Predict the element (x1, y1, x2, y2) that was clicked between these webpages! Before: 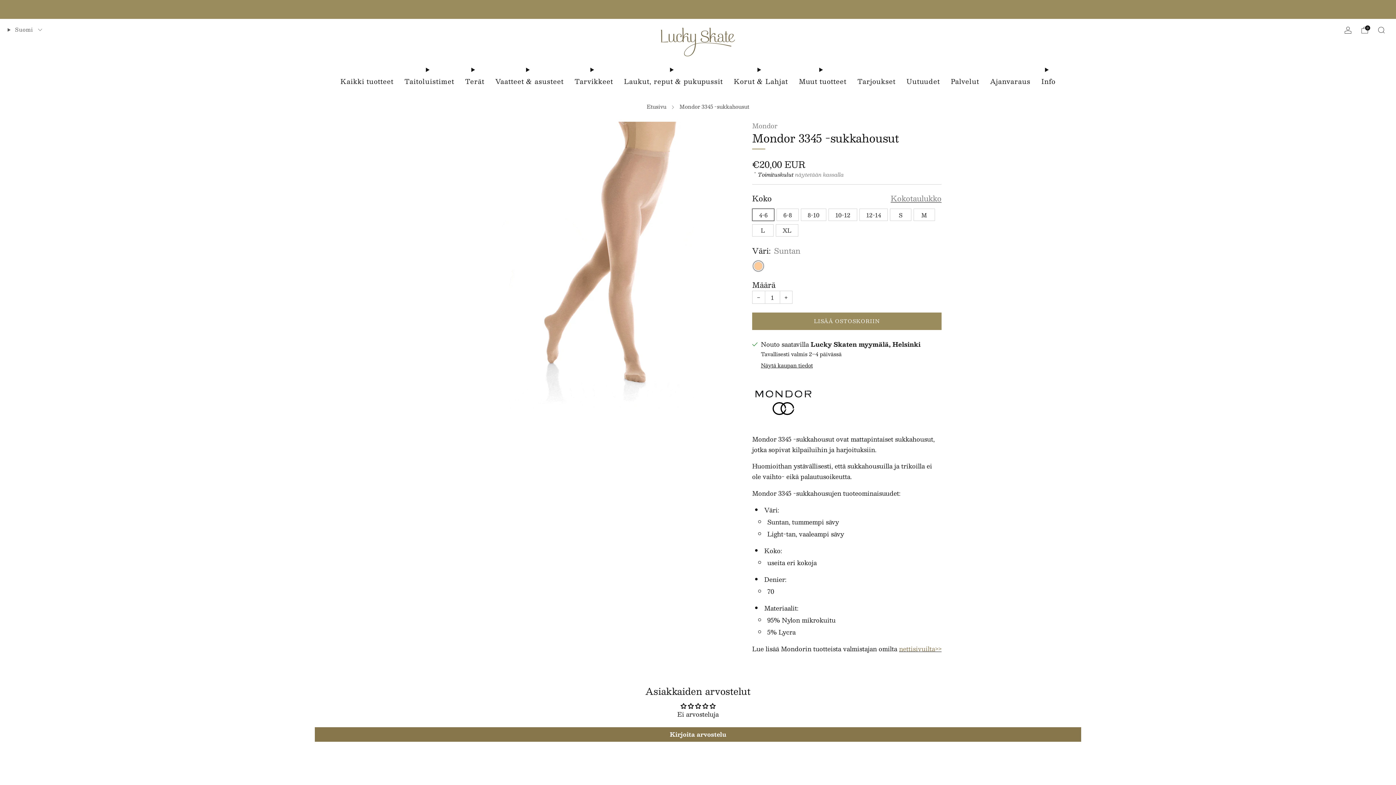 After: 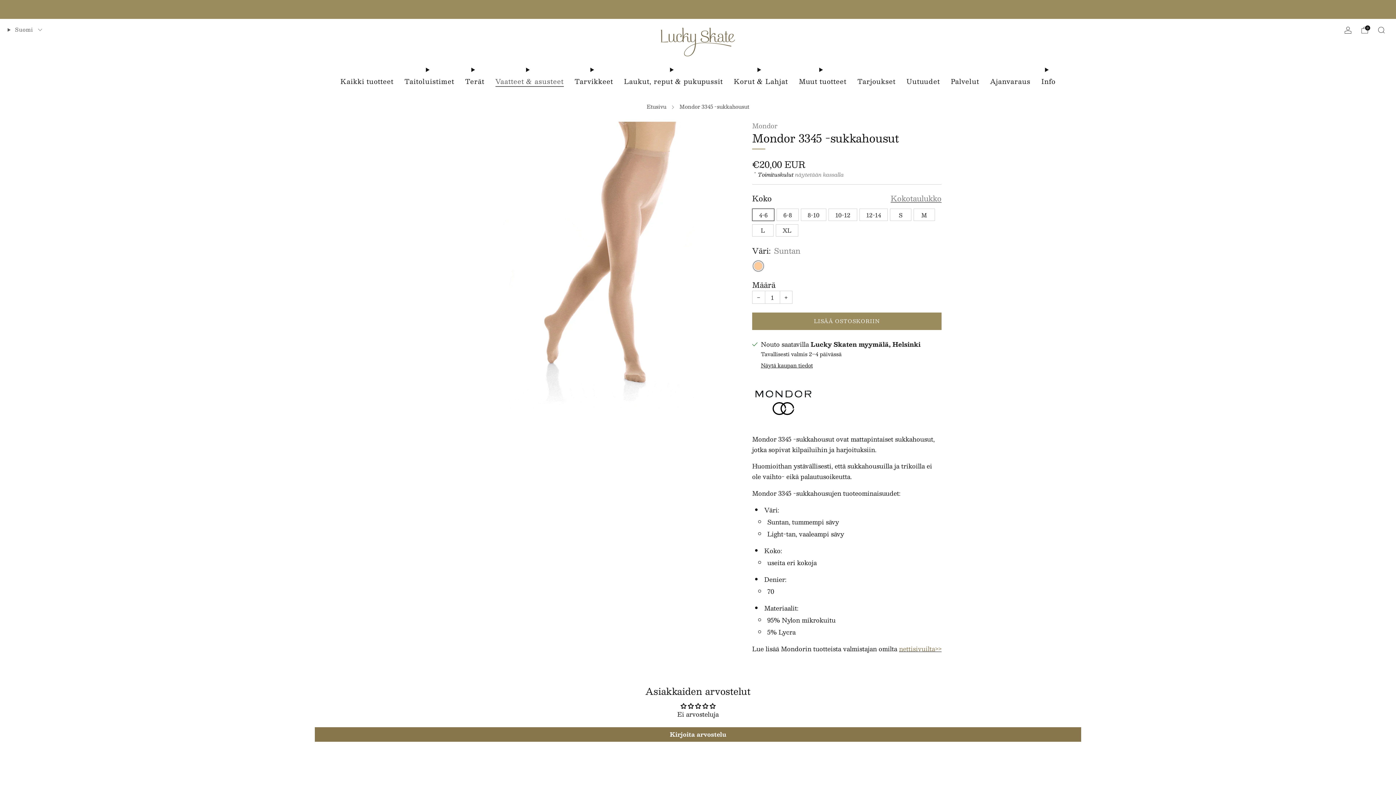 Action: bbox: (495, 75, 563, 86) label: Vaatteet & asusteet